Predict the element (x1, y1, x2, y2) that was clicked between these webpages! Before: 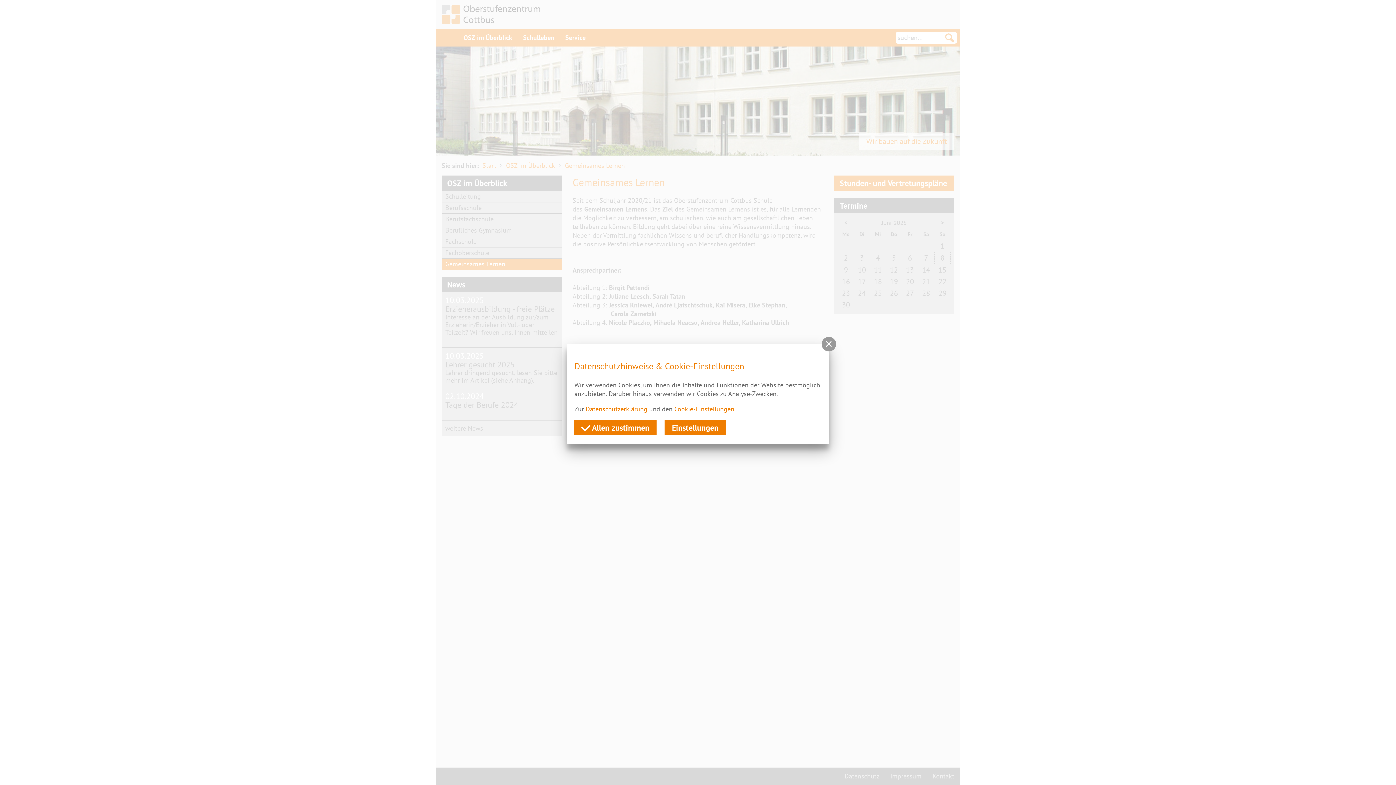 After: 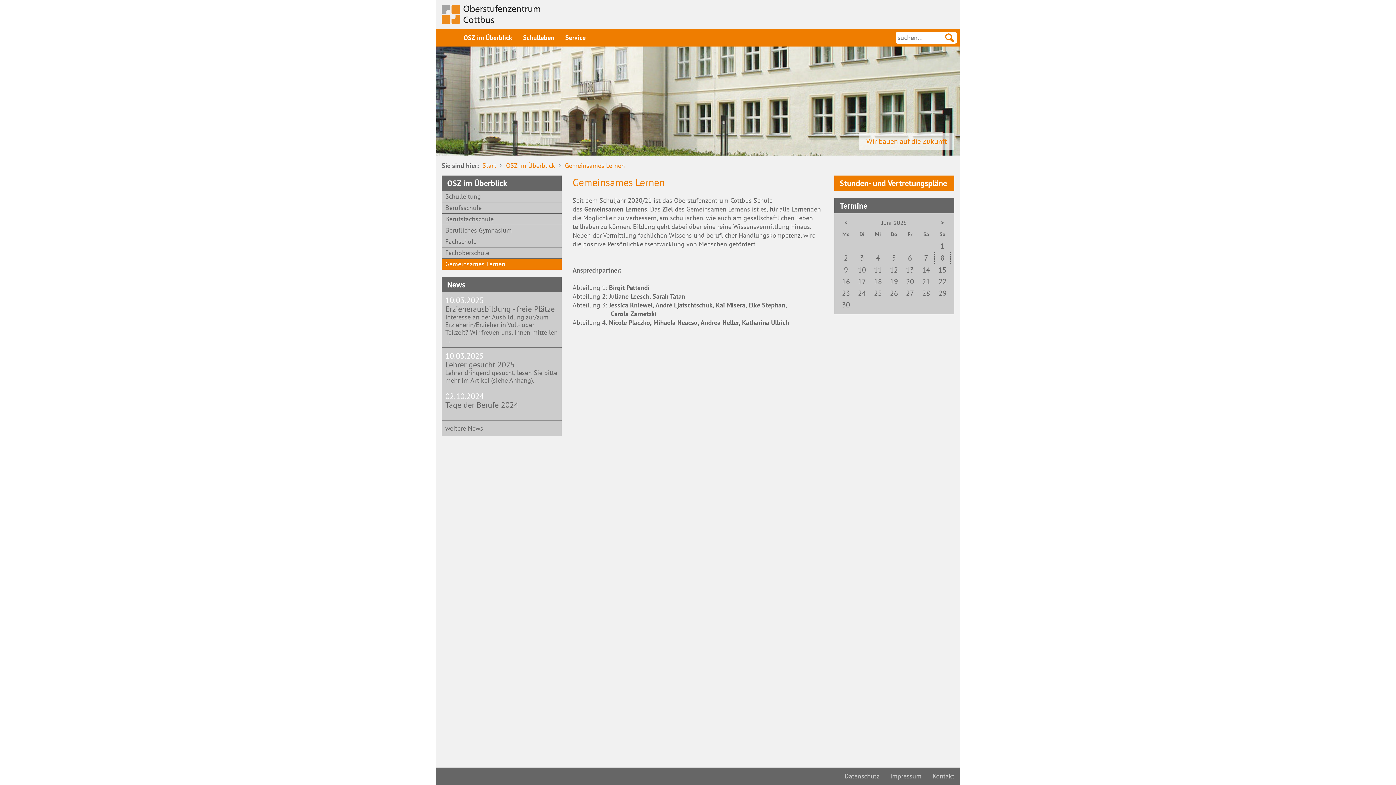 Action: bbox: (574, 420, 656, 435) label:  Allen zustimmen